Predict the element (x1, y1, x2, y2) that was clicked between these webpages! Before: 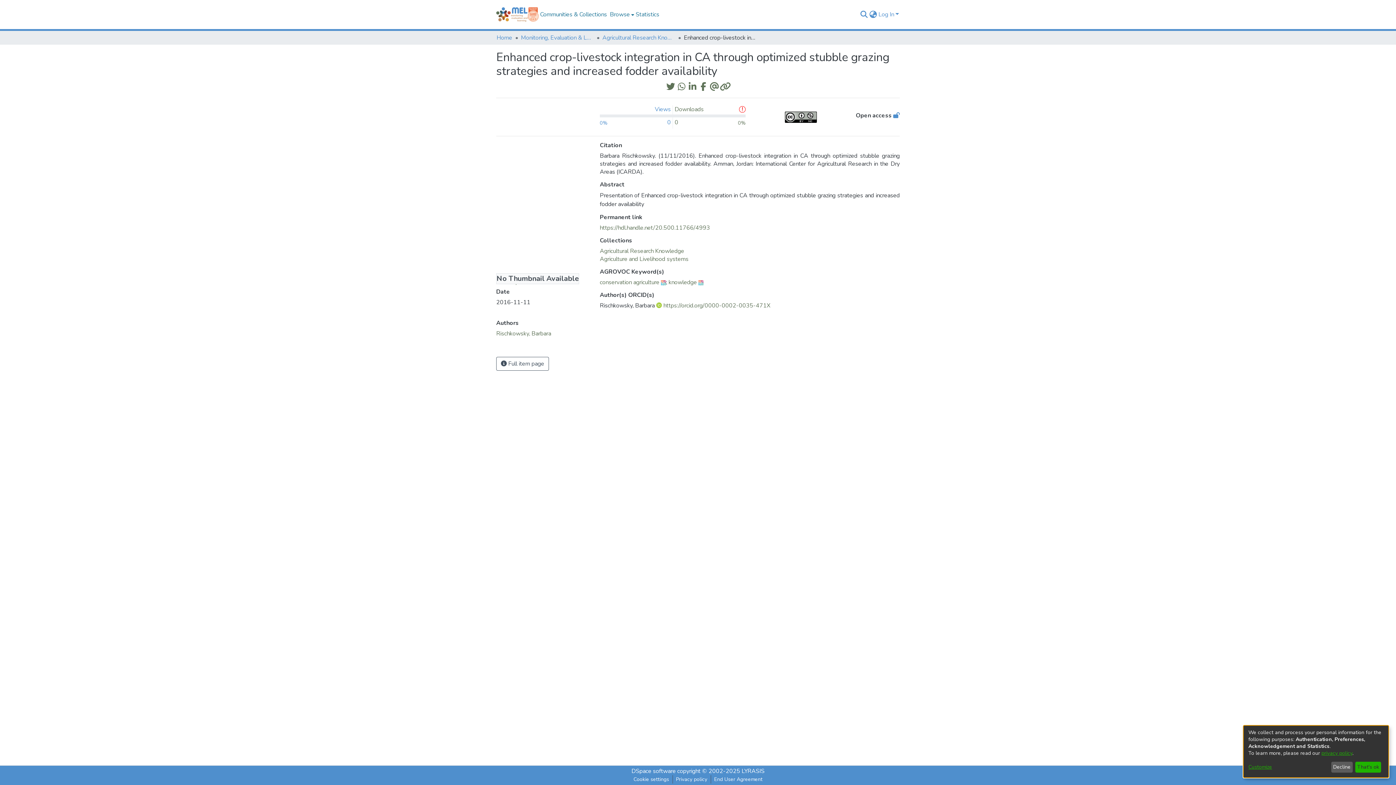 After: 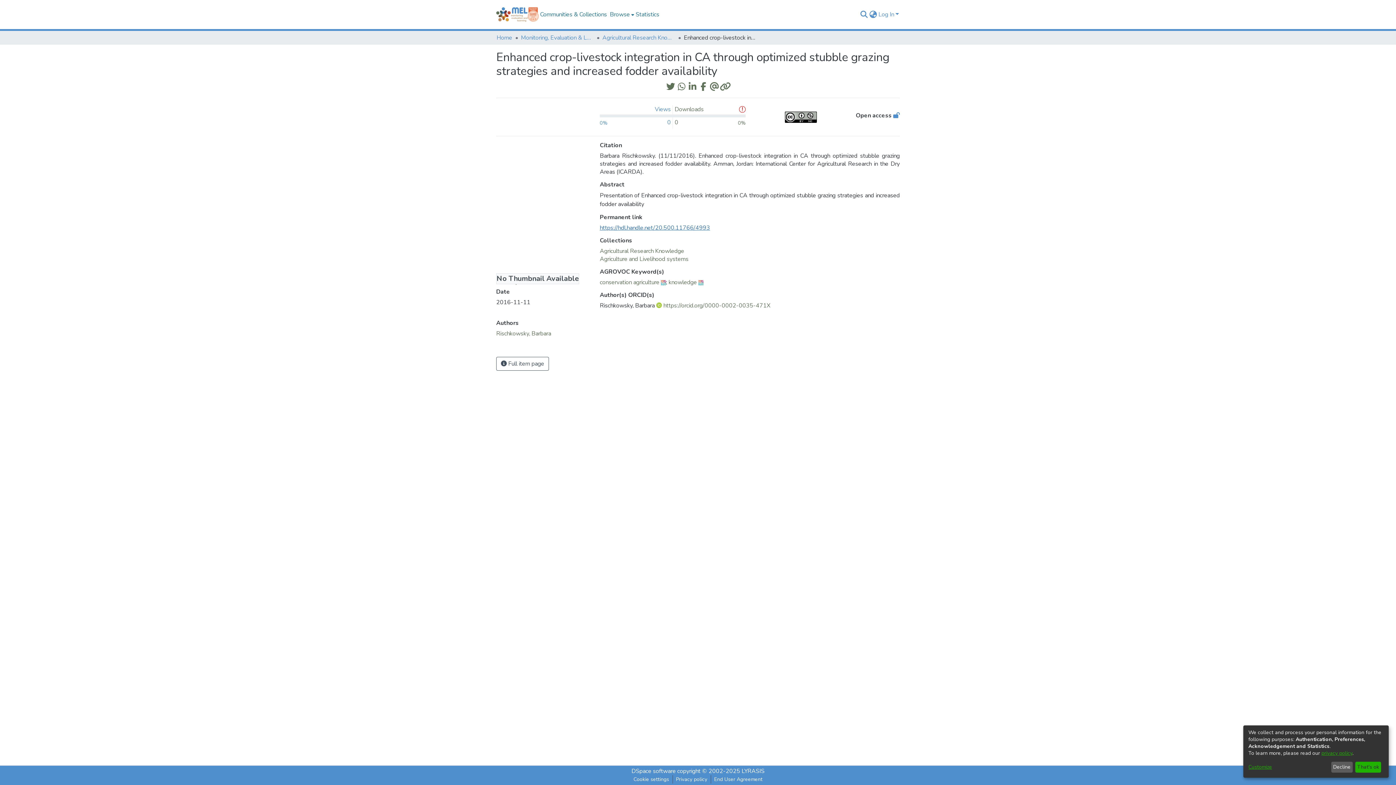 Action: label: https://hdl.handle.net/20.500.11766/4993 bbox: (600, 224, 710, 232)